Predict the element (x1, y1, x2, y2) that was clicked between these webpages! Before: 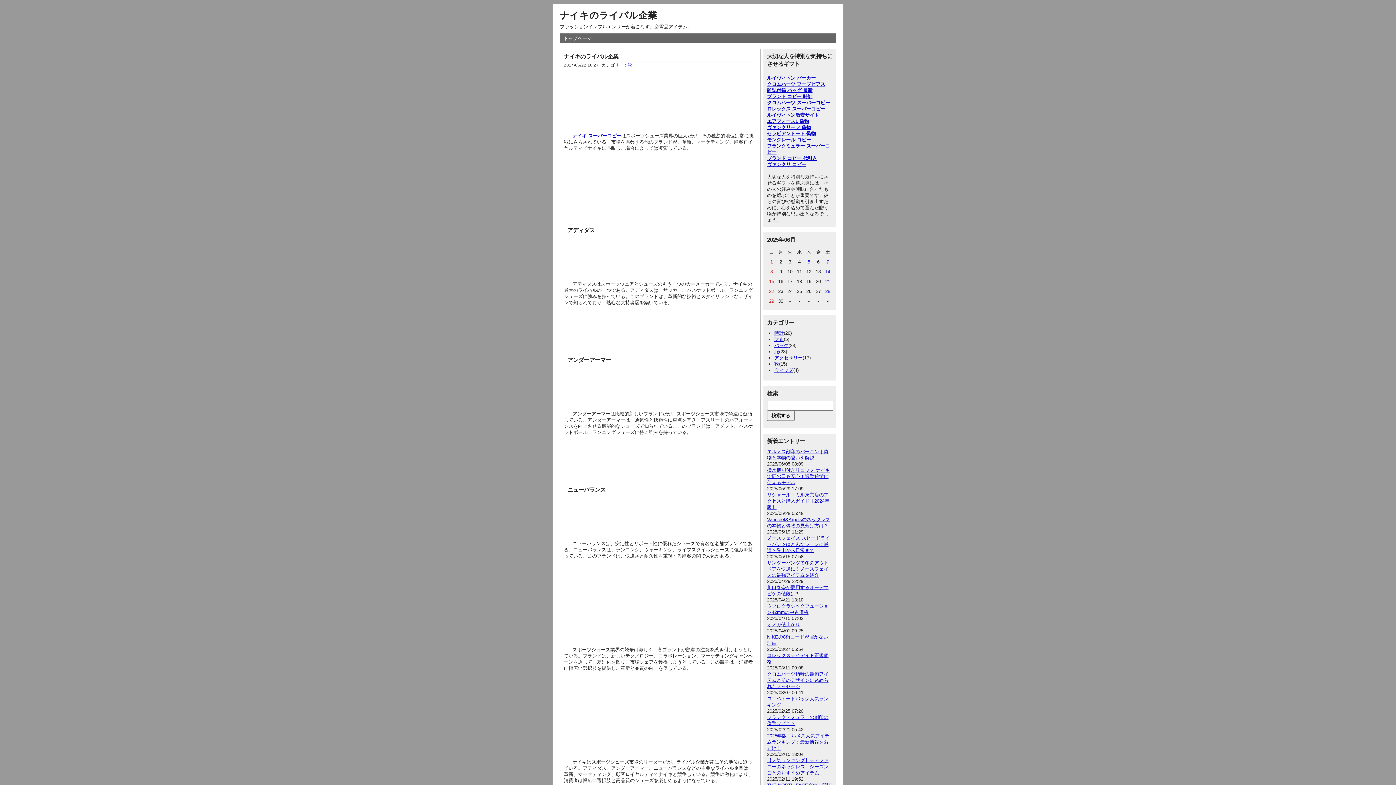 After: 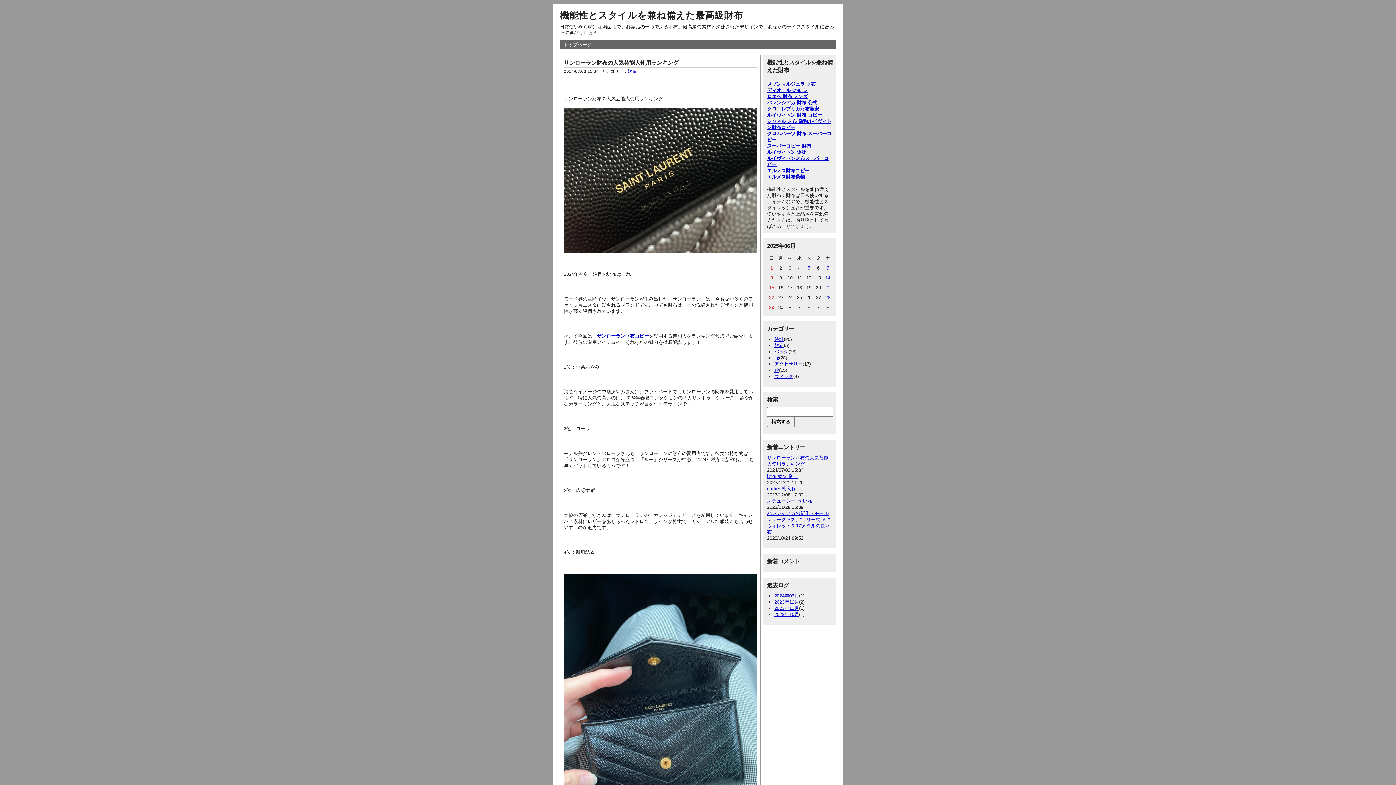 Action: label: 財布 bbox: (774, 336, 784, 342)